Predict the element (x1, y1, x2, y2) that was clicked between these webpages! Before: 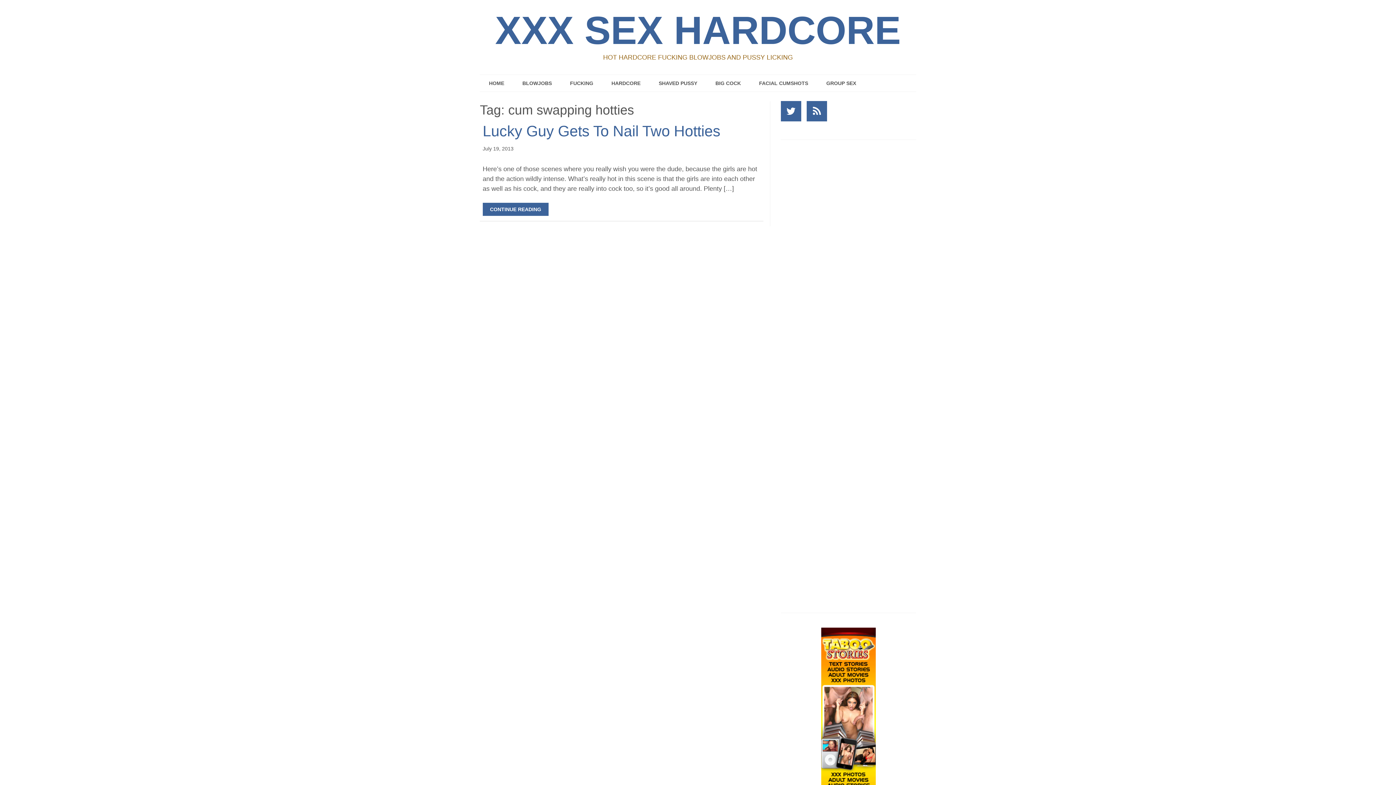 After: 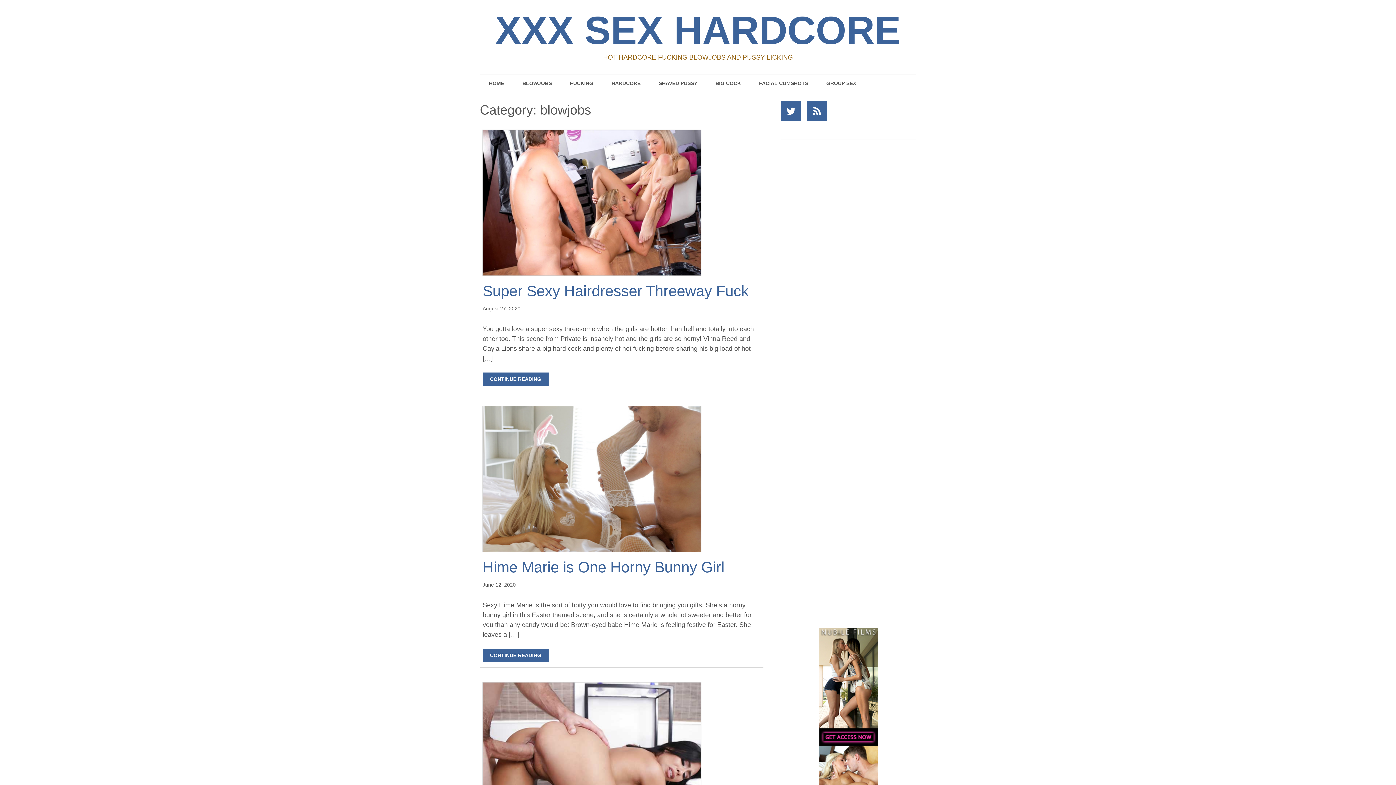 Action: label: BLOWJOBS bbox: (513, 74, 561, 91)